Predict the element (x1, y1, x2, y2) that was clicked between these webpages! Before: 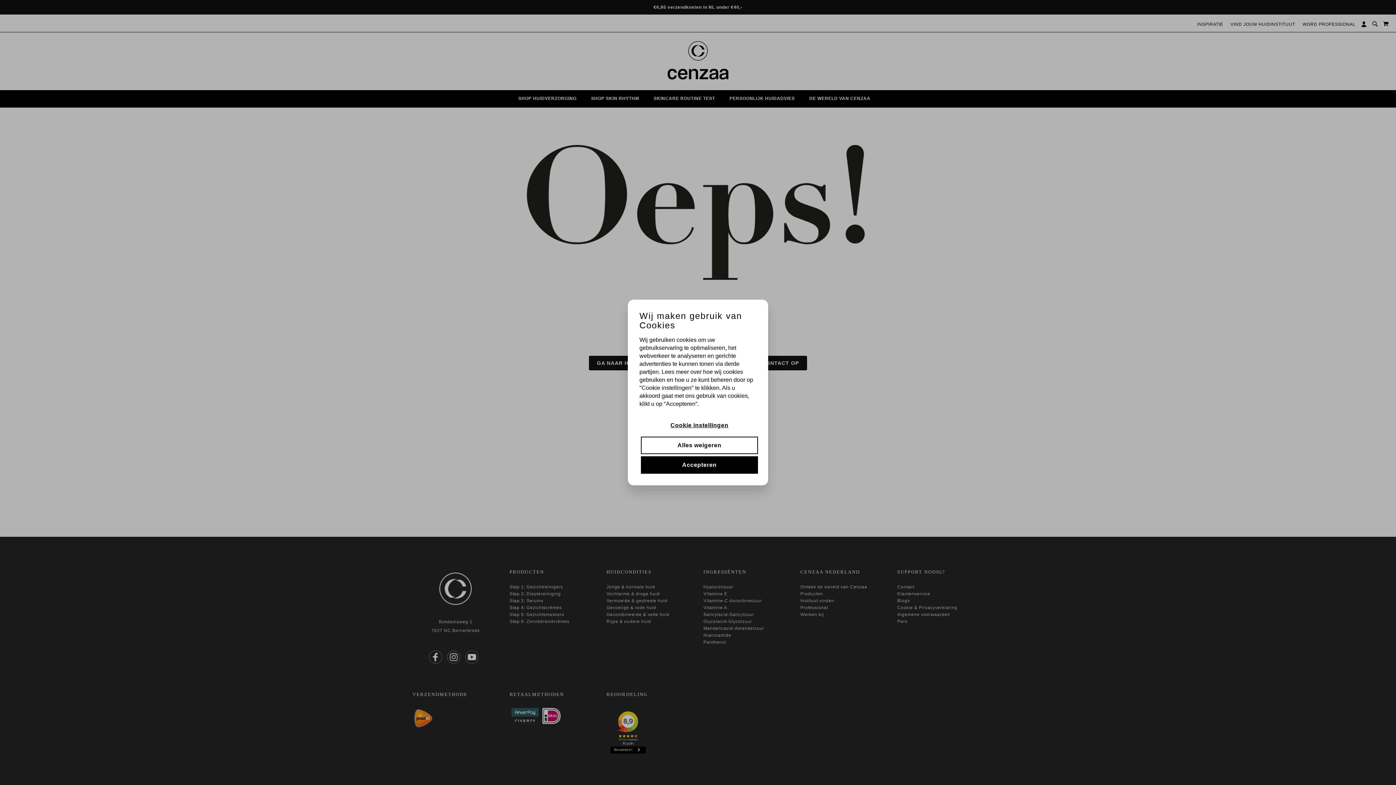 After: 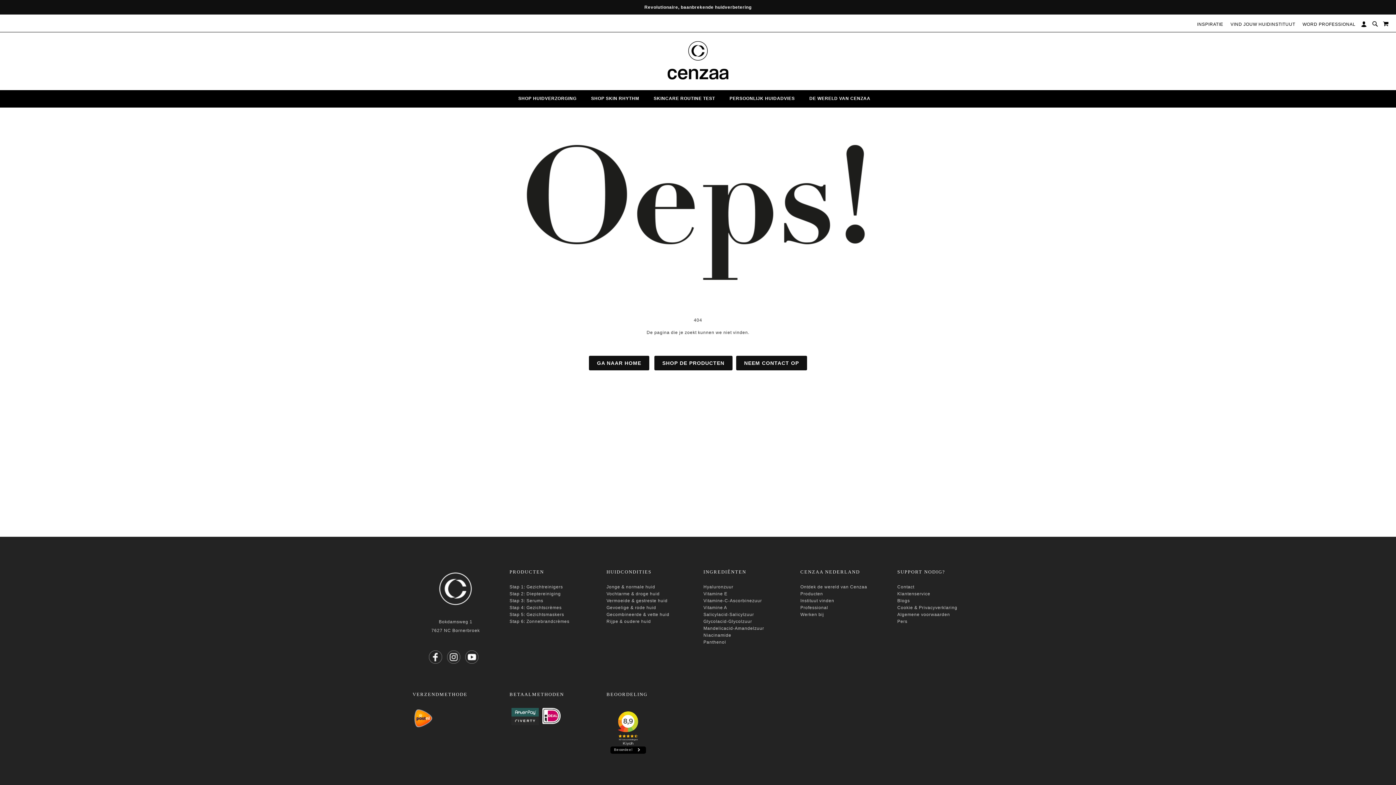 Action: label: Accepteren bbox: (641, 456, 758, 473)